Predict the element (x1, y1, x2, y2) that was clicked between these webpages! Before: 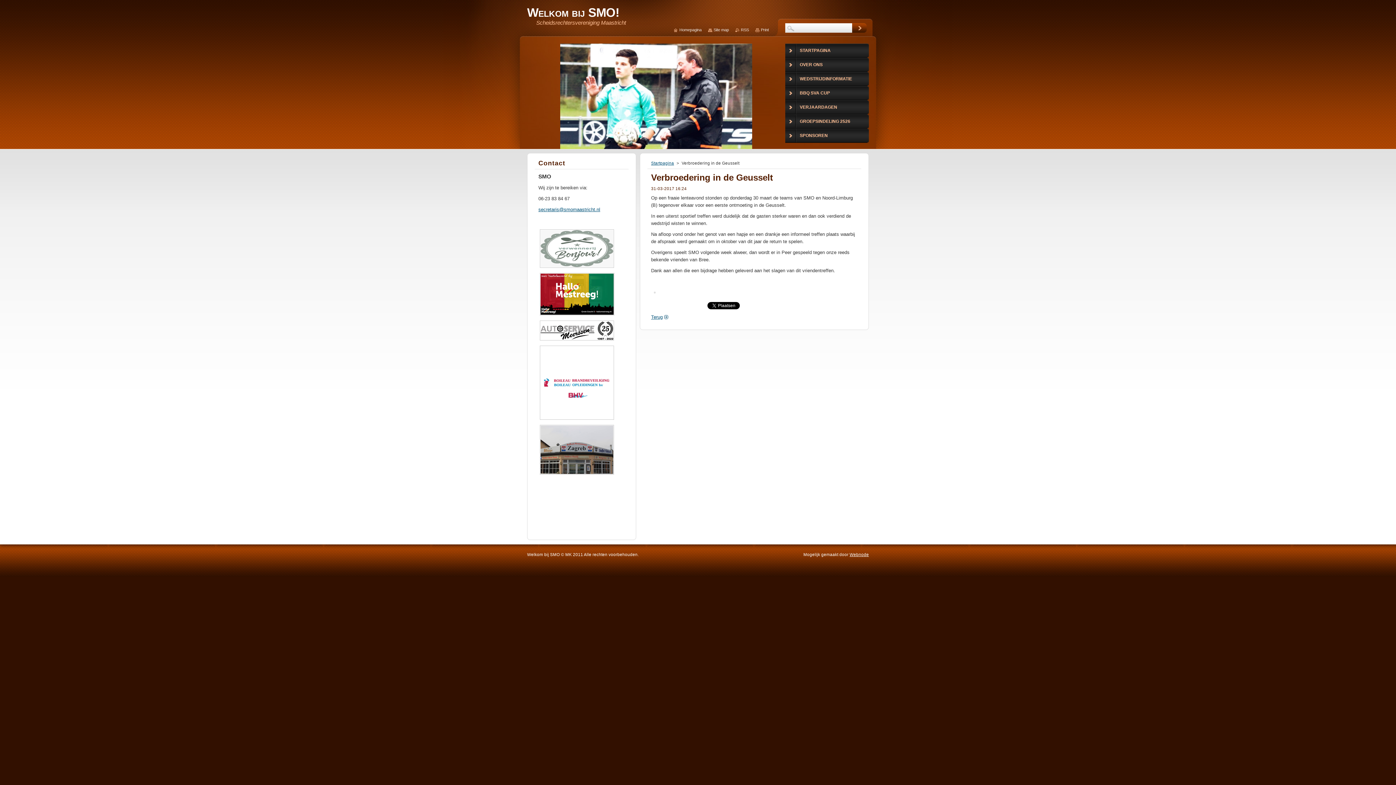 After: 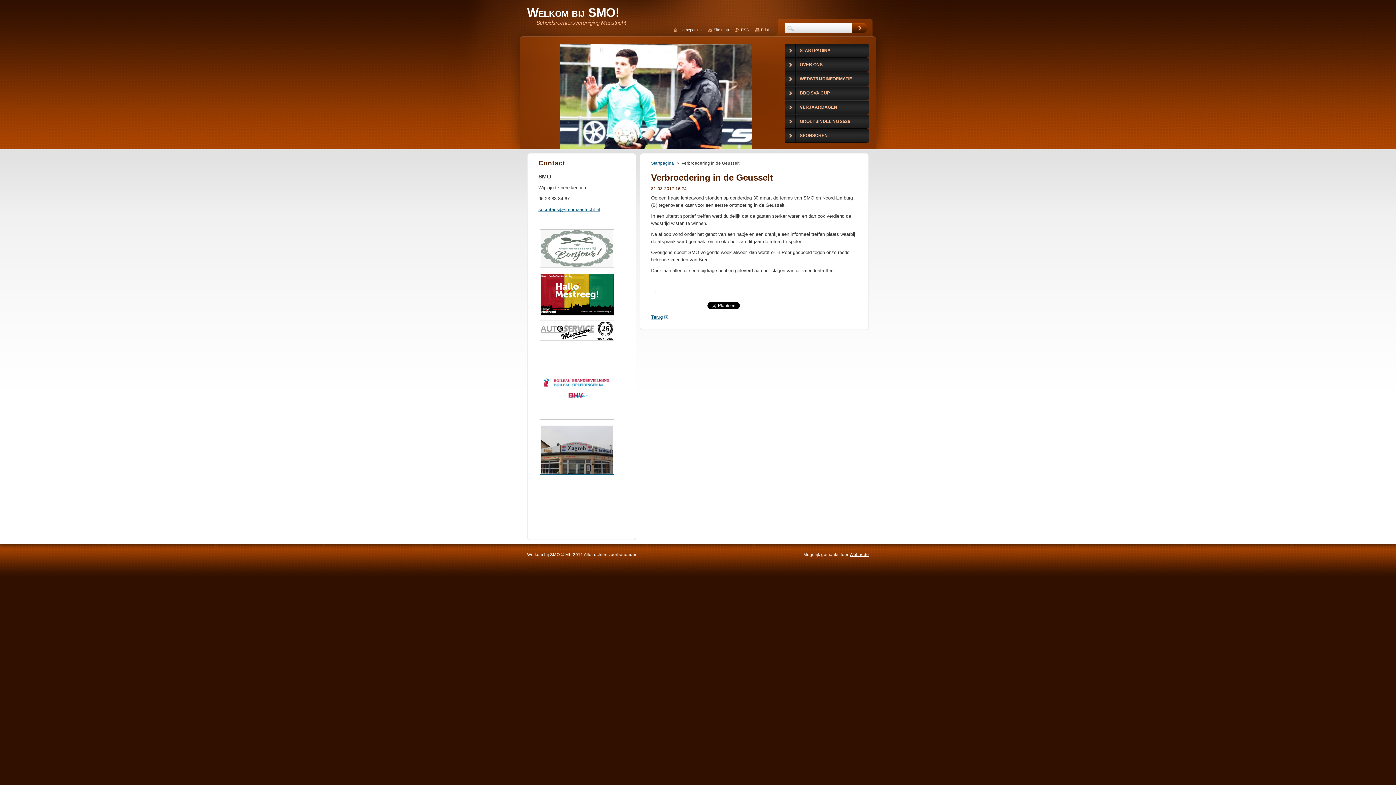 Action: bbox: (538, 472, 615, 477)